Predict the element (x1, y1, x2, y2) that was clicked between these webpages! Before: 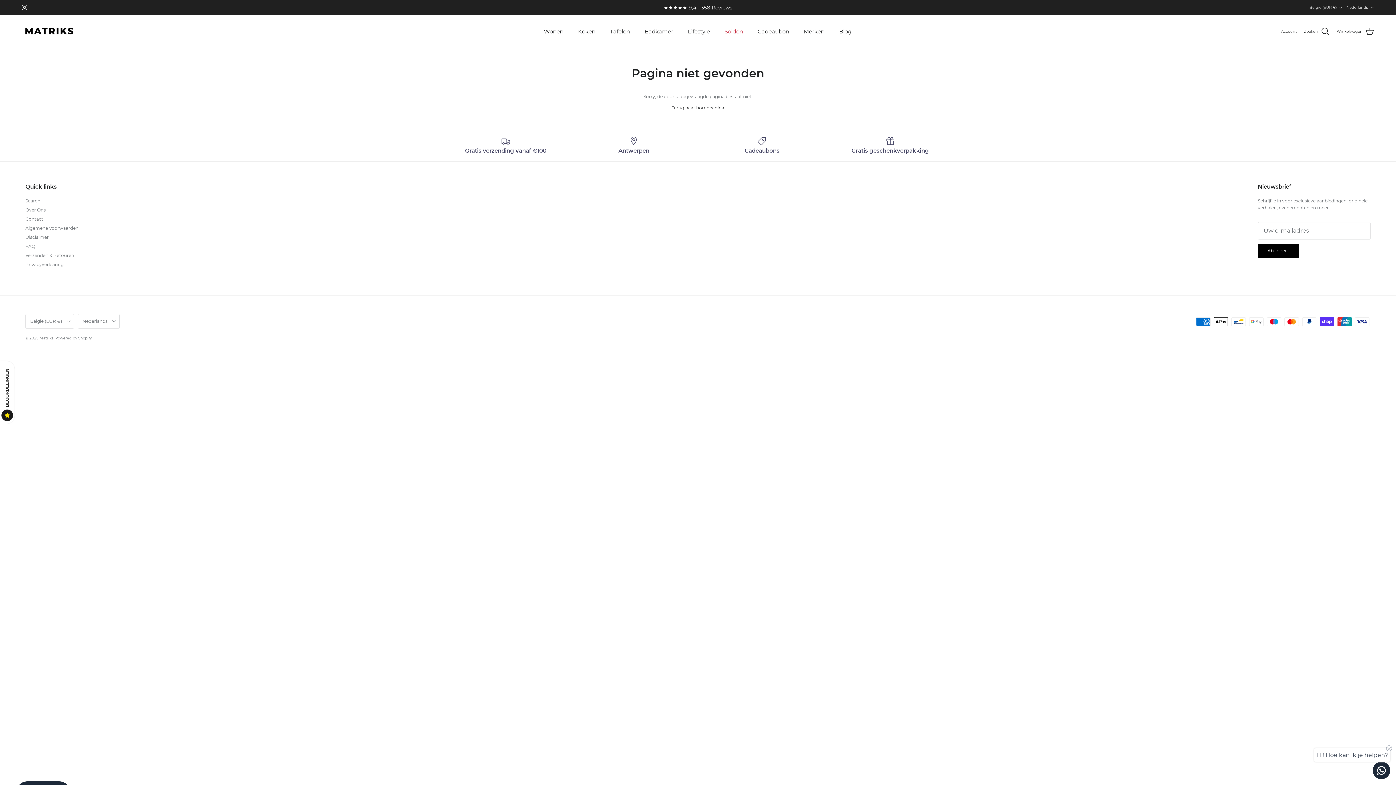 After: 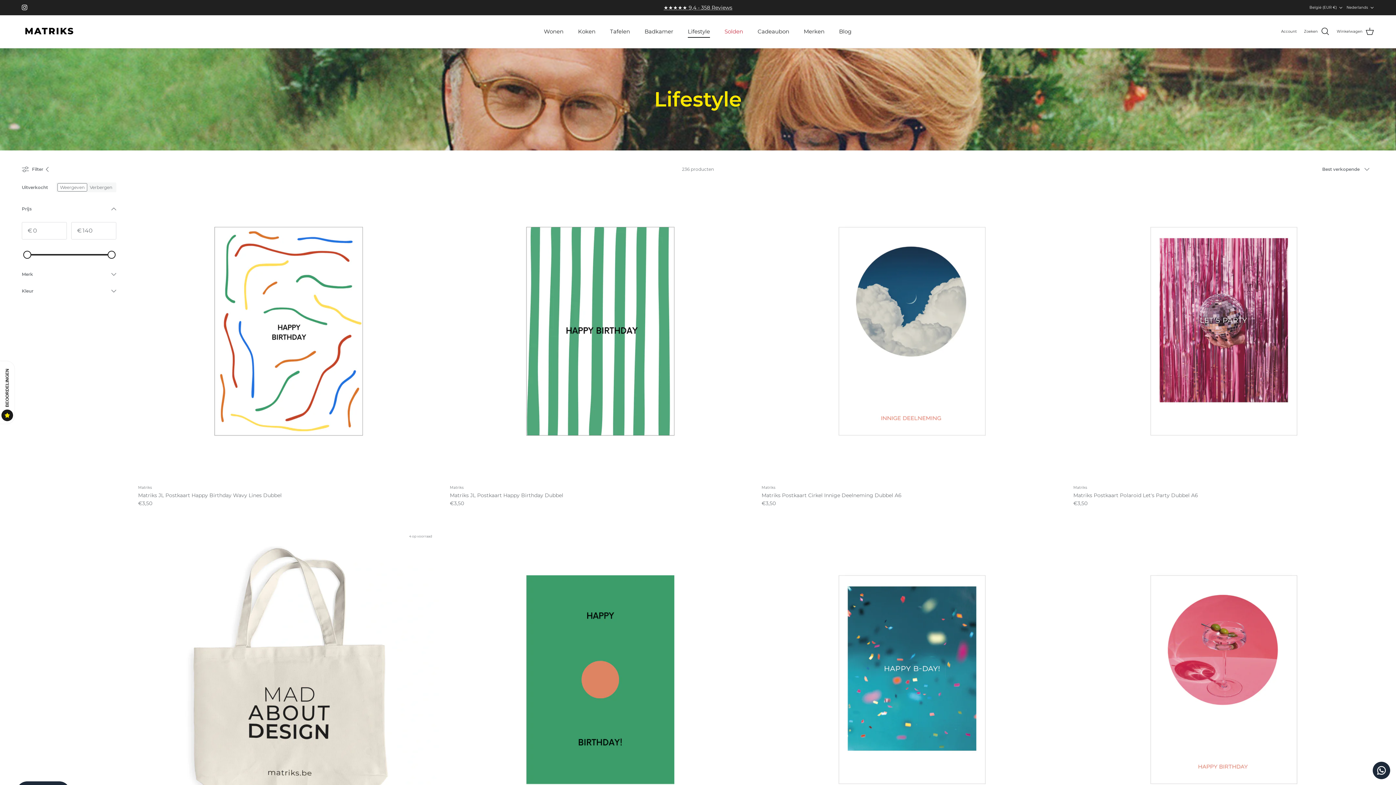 Action: bbox: (681, 19, 716, 43) label: Lifestyle